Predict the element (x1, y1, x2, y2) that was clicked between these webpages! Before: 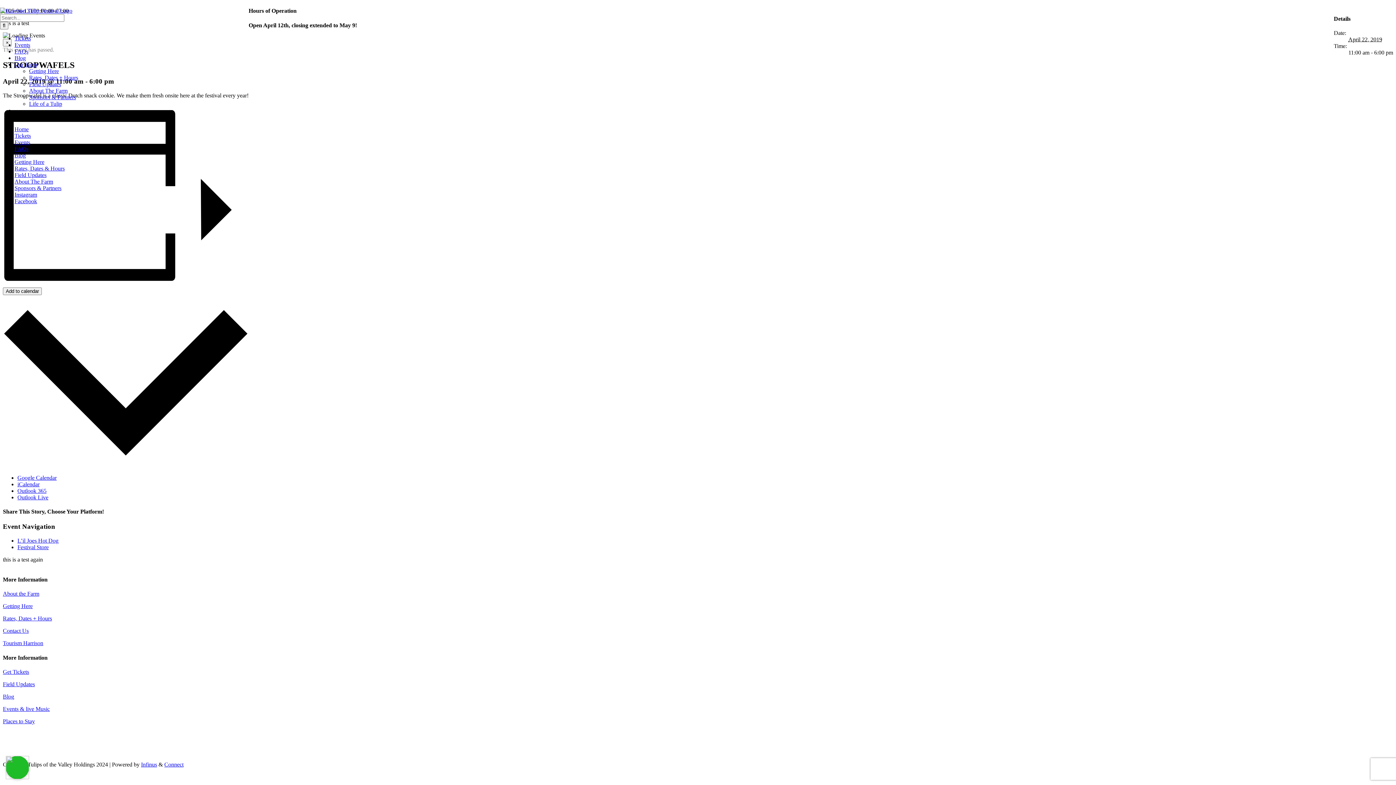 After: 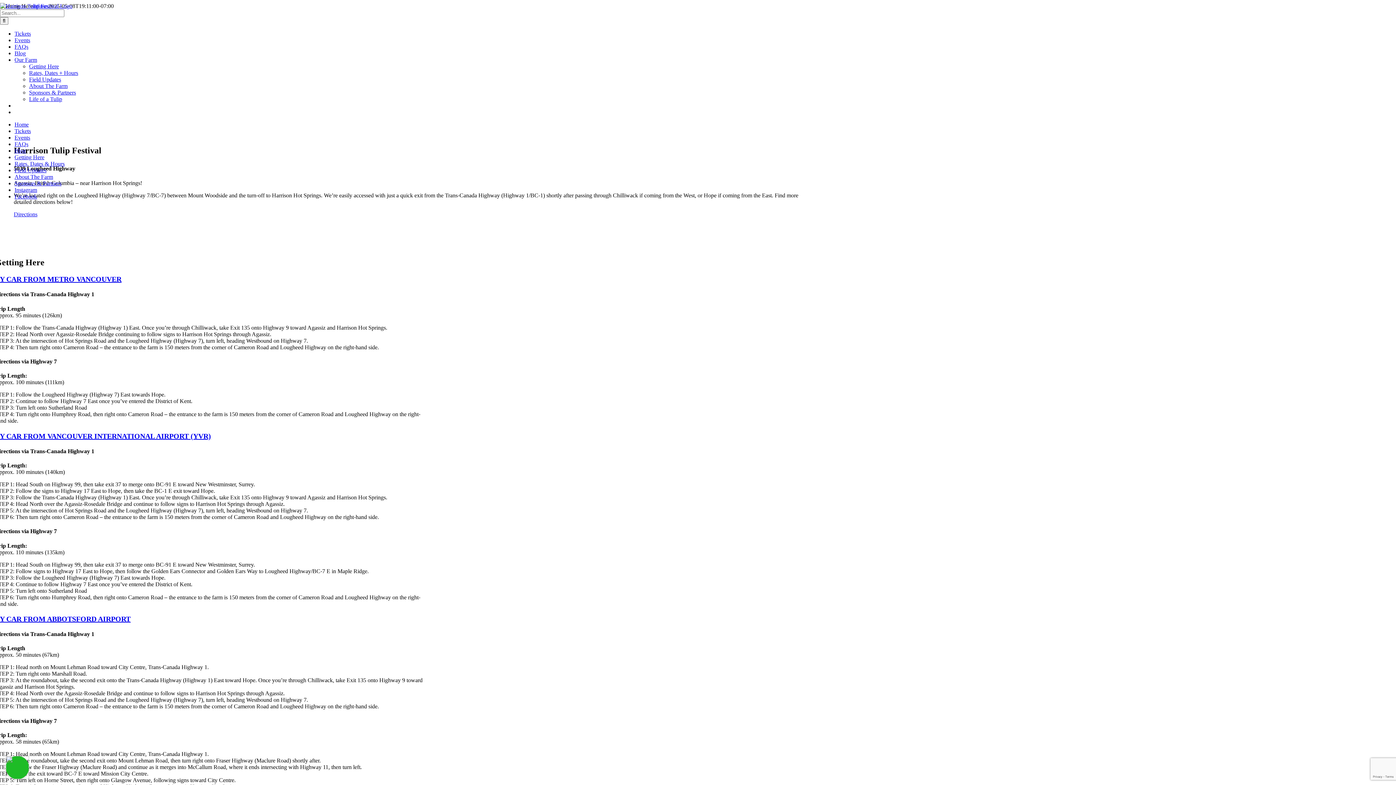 Action: bbox: (29, 68, 58, 74) label: Getting Here